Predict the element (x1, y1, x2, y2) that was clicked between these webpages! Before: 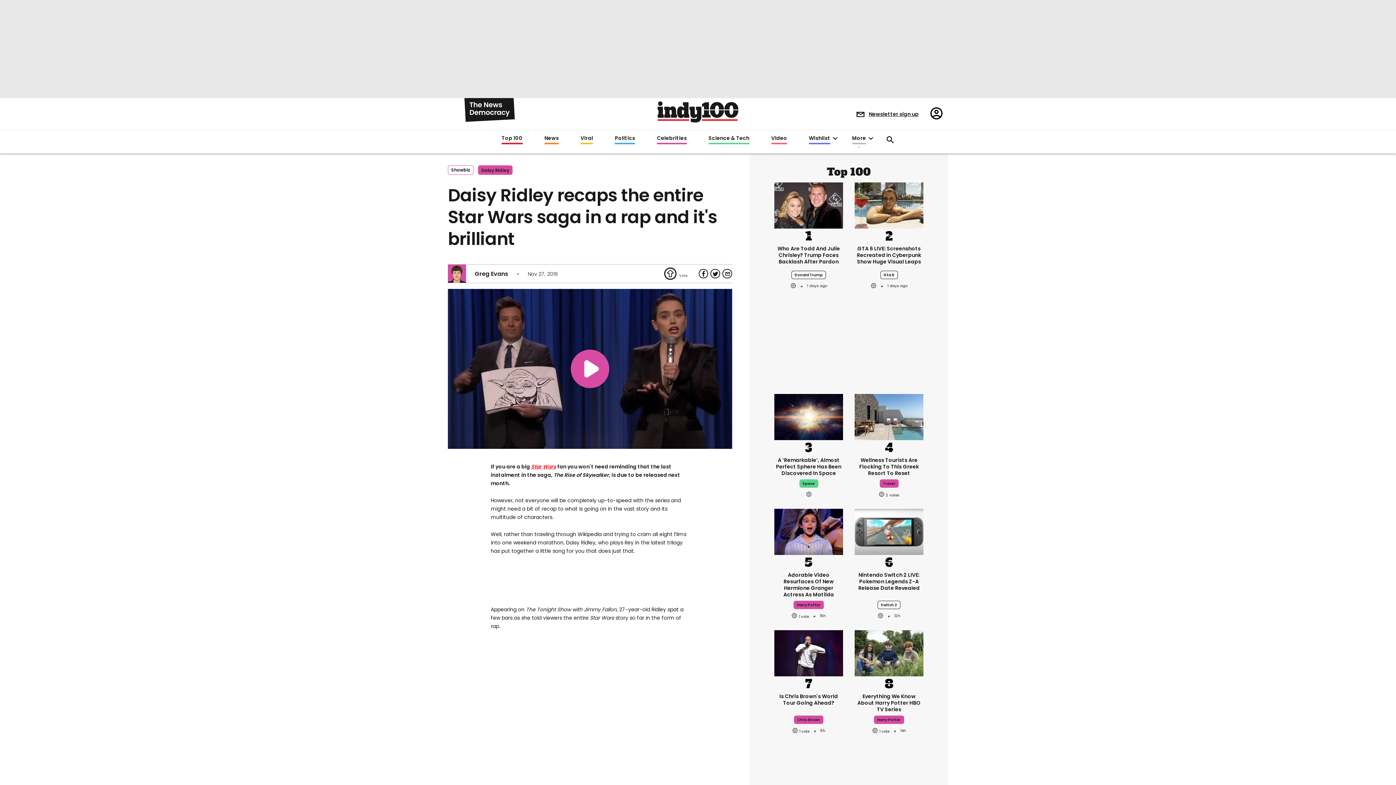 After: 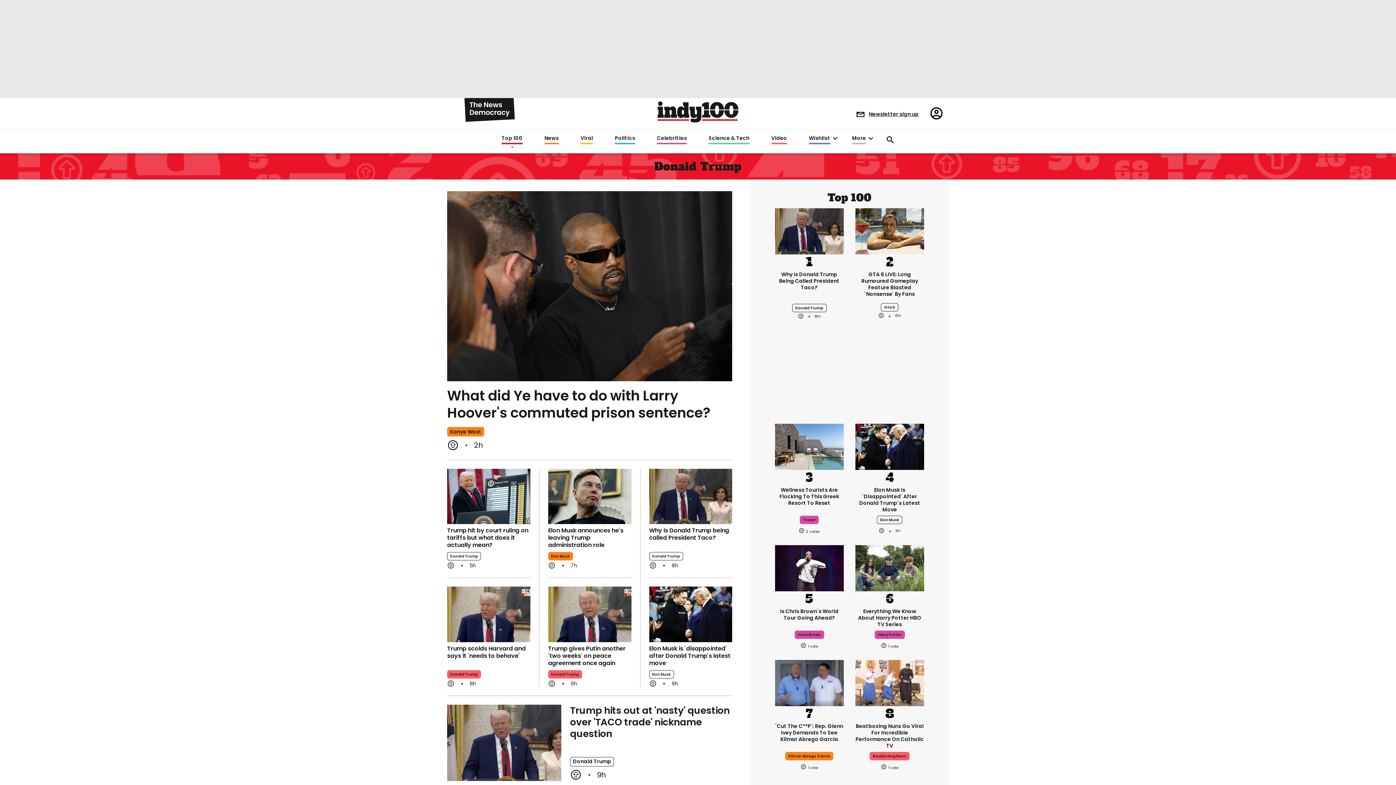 Action: bbox: (792, 270, 825, 279) label: Donald Trump